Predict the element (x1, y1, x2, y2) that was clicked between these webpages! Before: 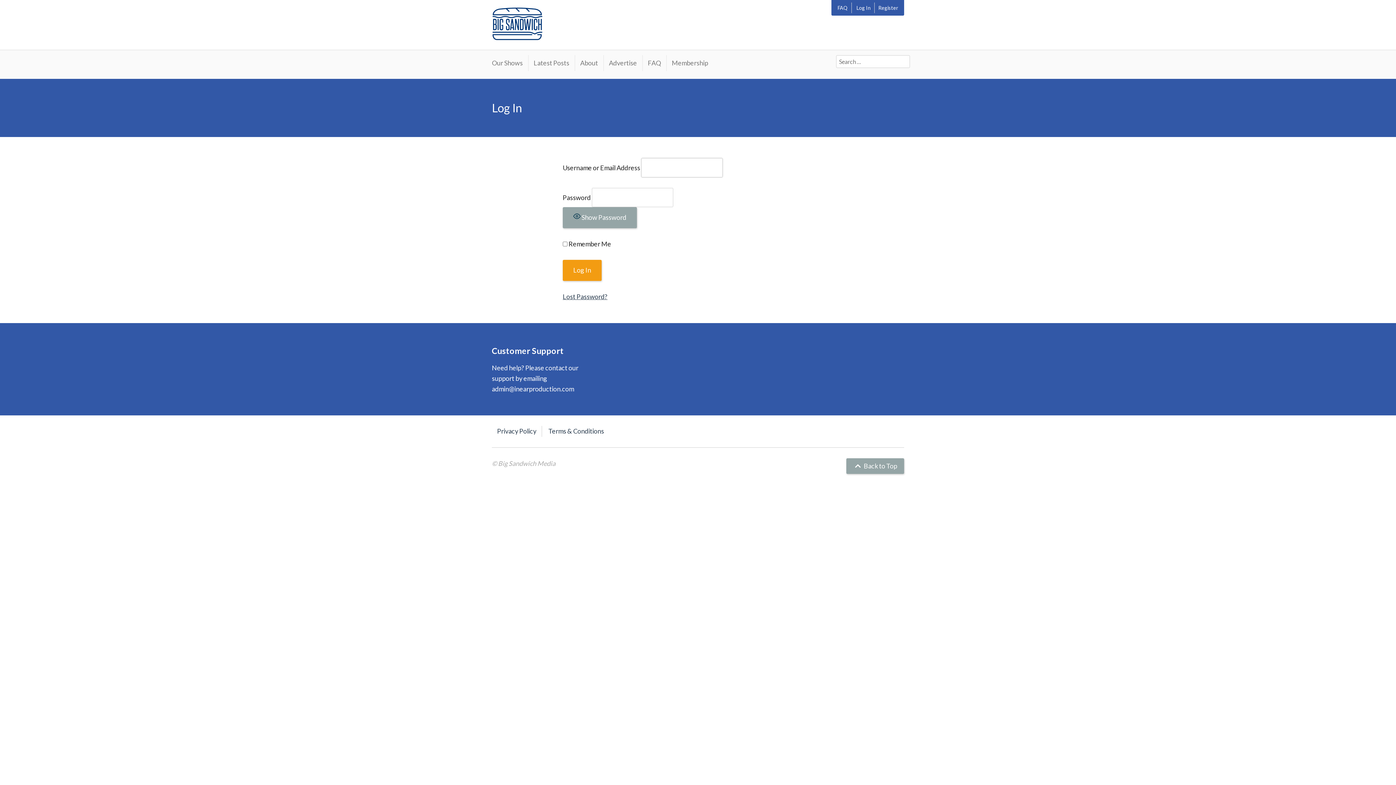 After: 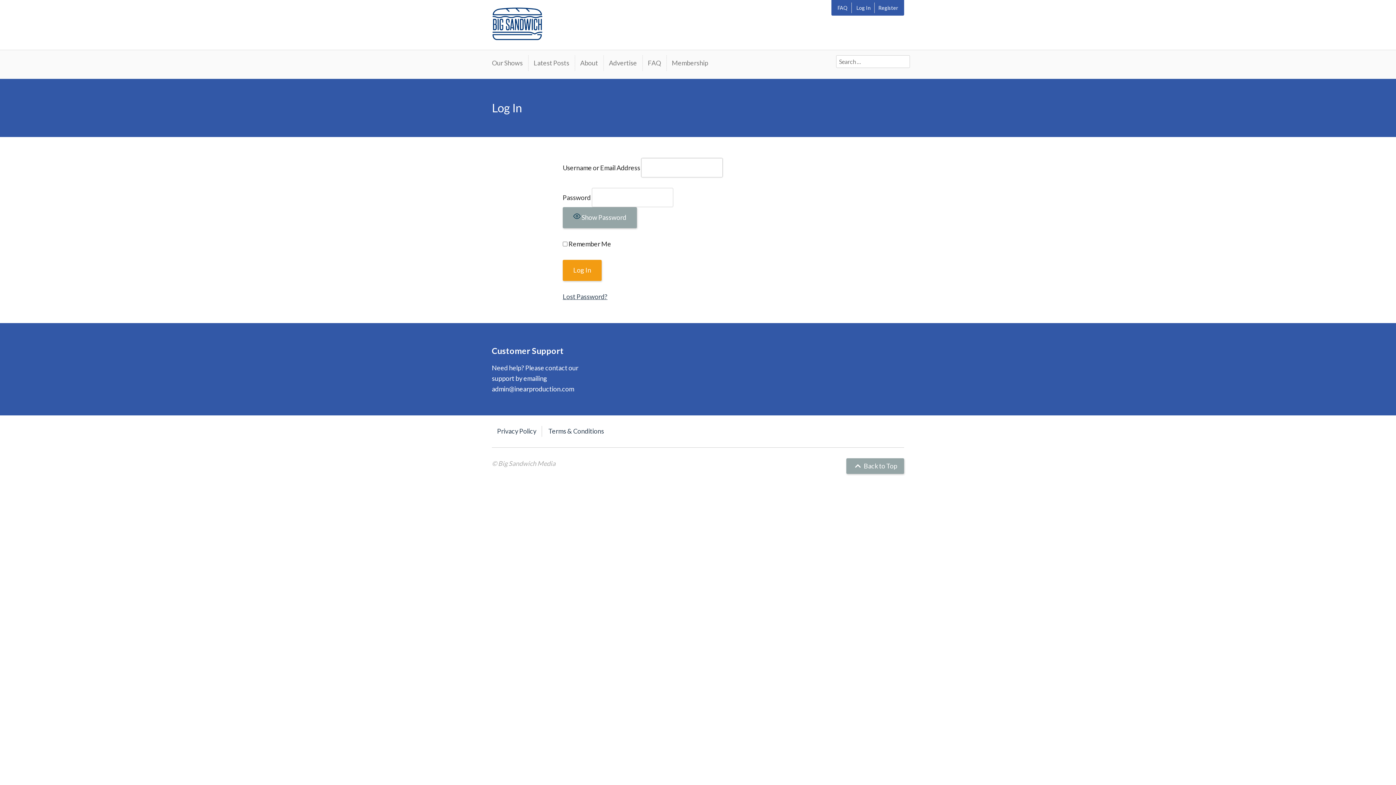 Action: bbox: (856, 2, 870, 13) label: Log In